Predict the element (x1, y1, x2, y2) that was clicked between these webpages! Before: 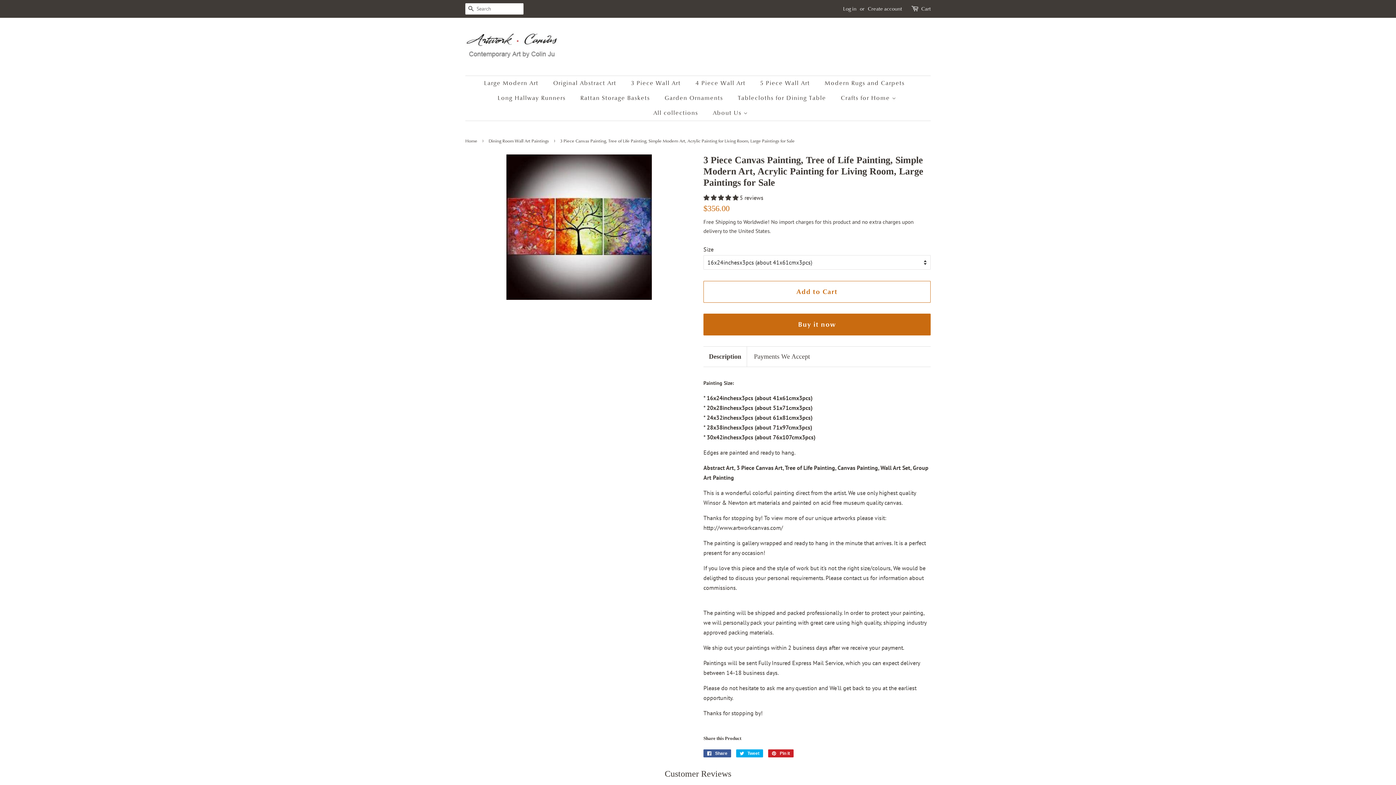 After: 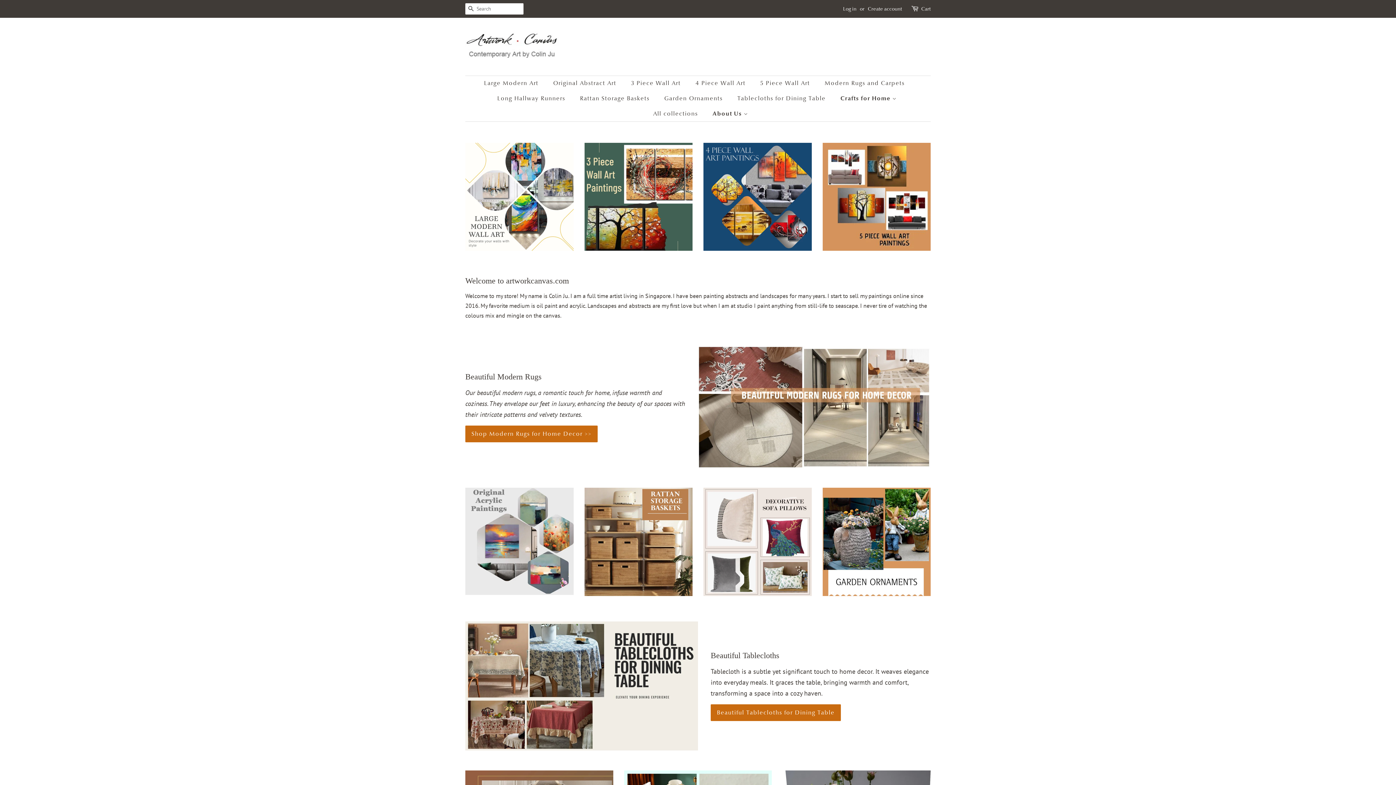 Action: label: Crafts for Home  bbox: (835, 90, 904, 105)